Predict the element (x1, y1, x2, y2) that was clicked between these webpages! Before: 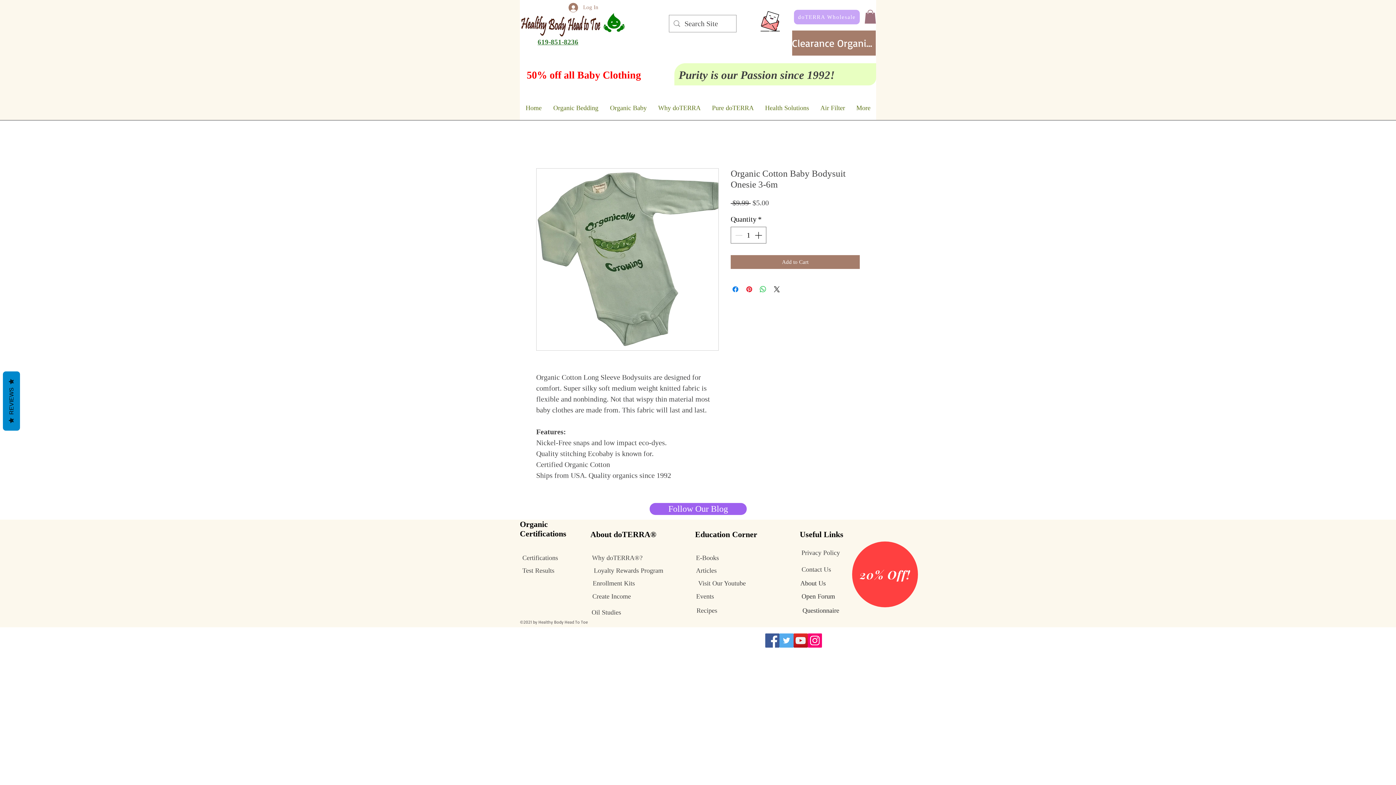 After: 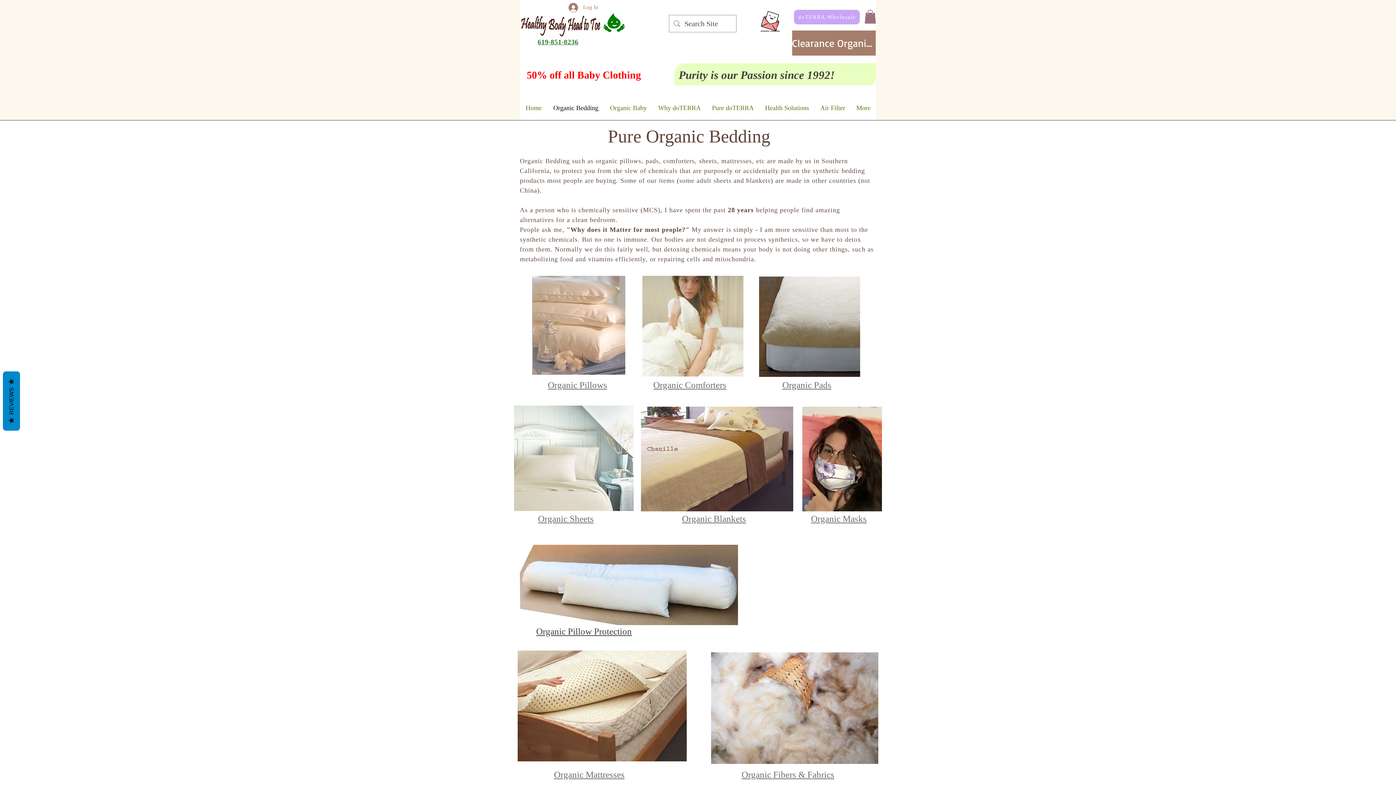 Action: label: Organic Bedding bbox: (547, 97, 604, 118)